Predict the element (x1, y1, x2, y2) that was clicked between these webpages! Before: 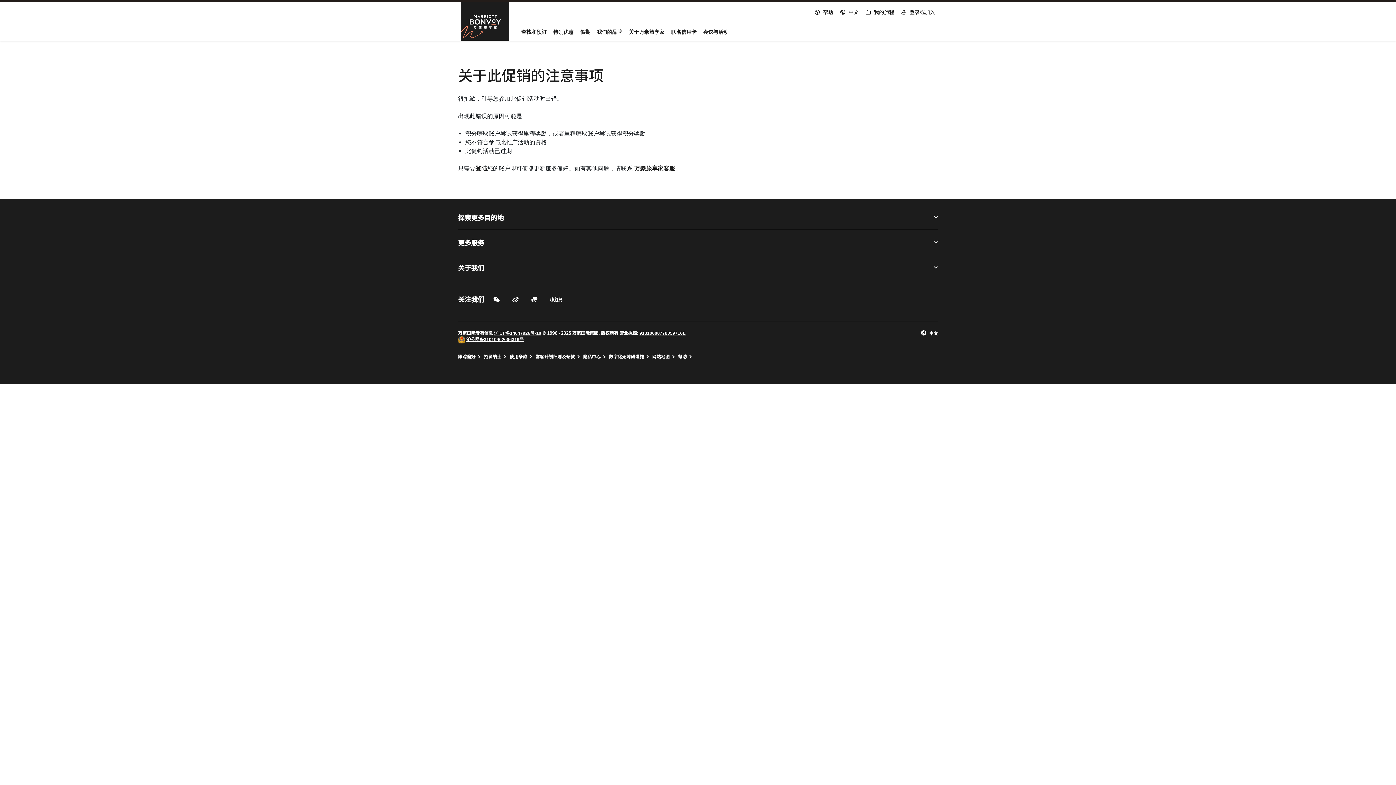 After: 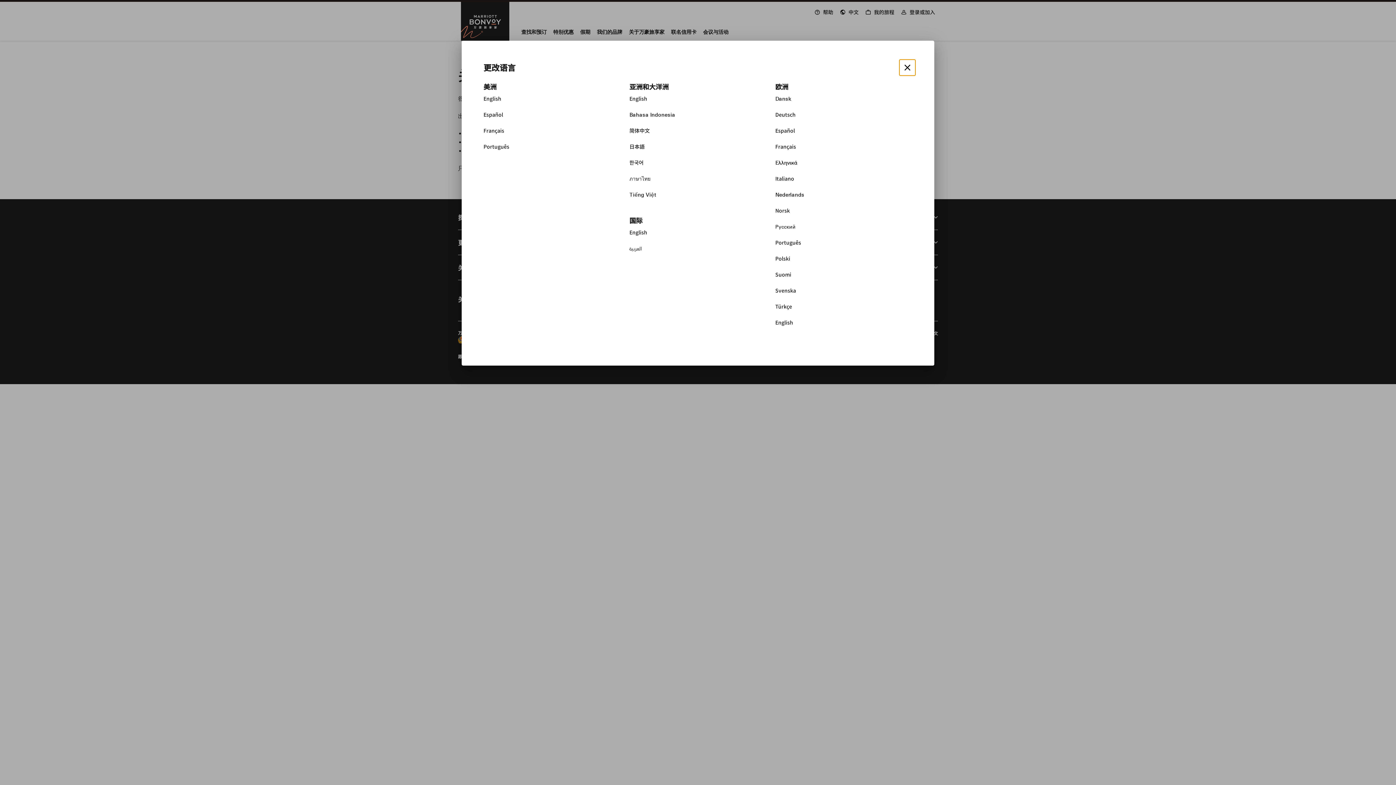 Action: bbox: (920, 330, 938, 336) label: 中文